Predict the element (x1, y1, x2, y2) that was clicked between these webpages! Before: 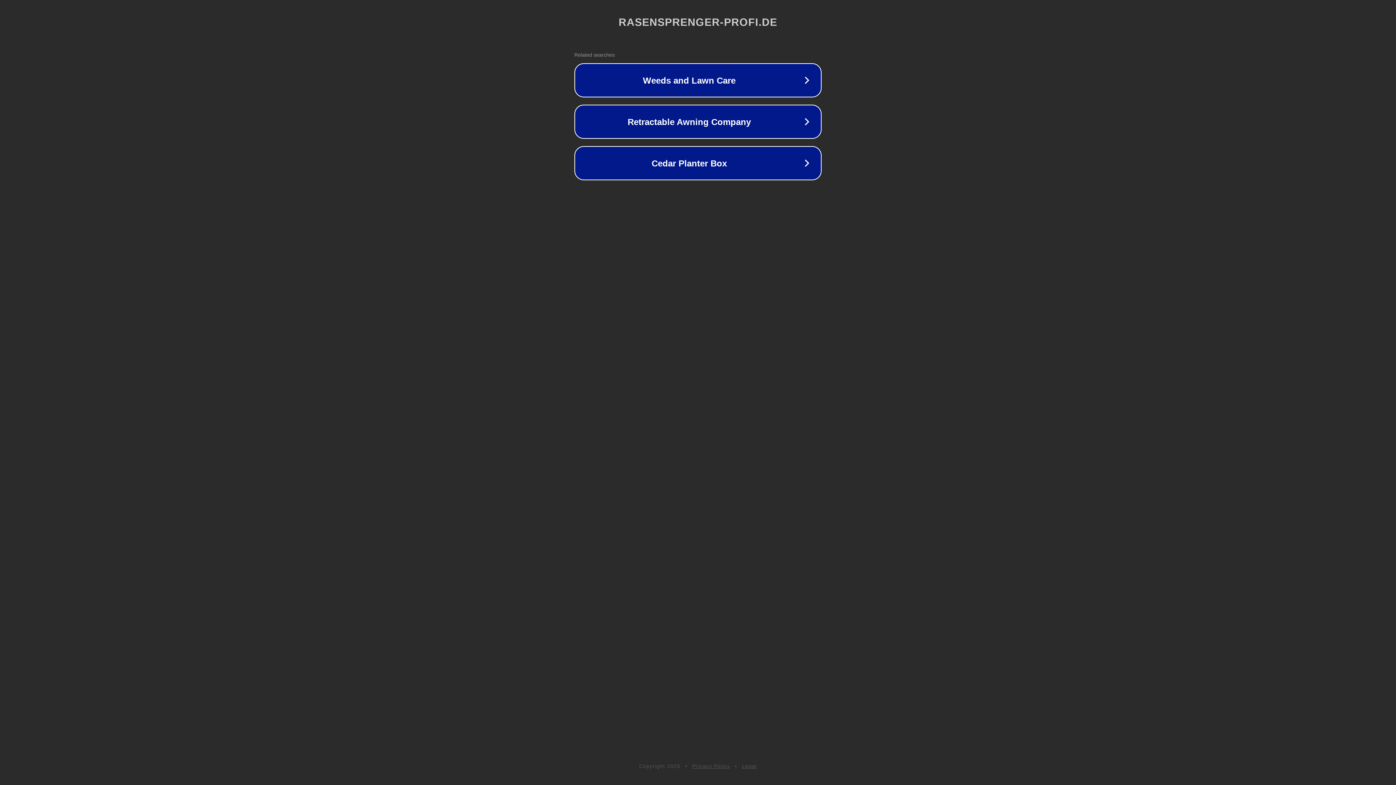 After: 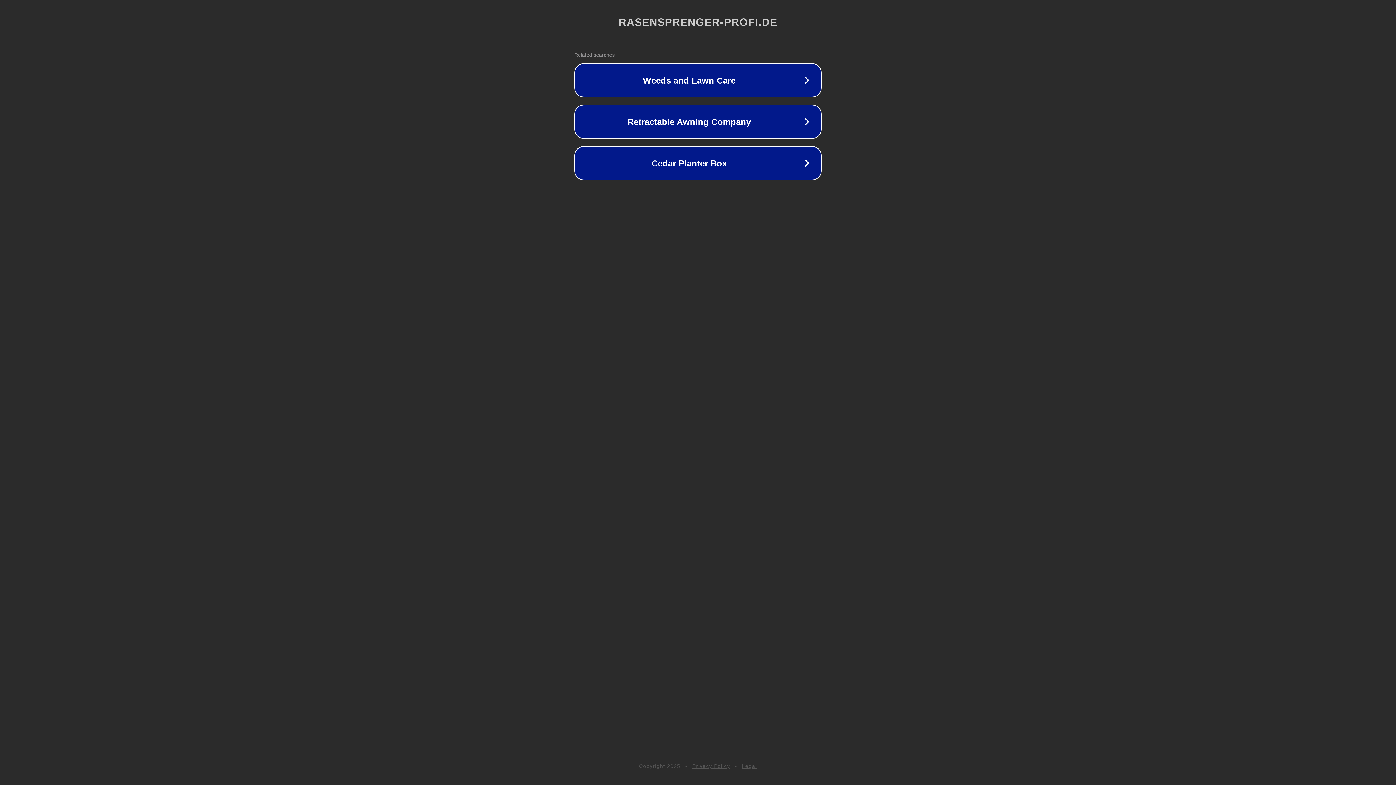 Action: label: Legal bbox: (742, 763, 757, 769)